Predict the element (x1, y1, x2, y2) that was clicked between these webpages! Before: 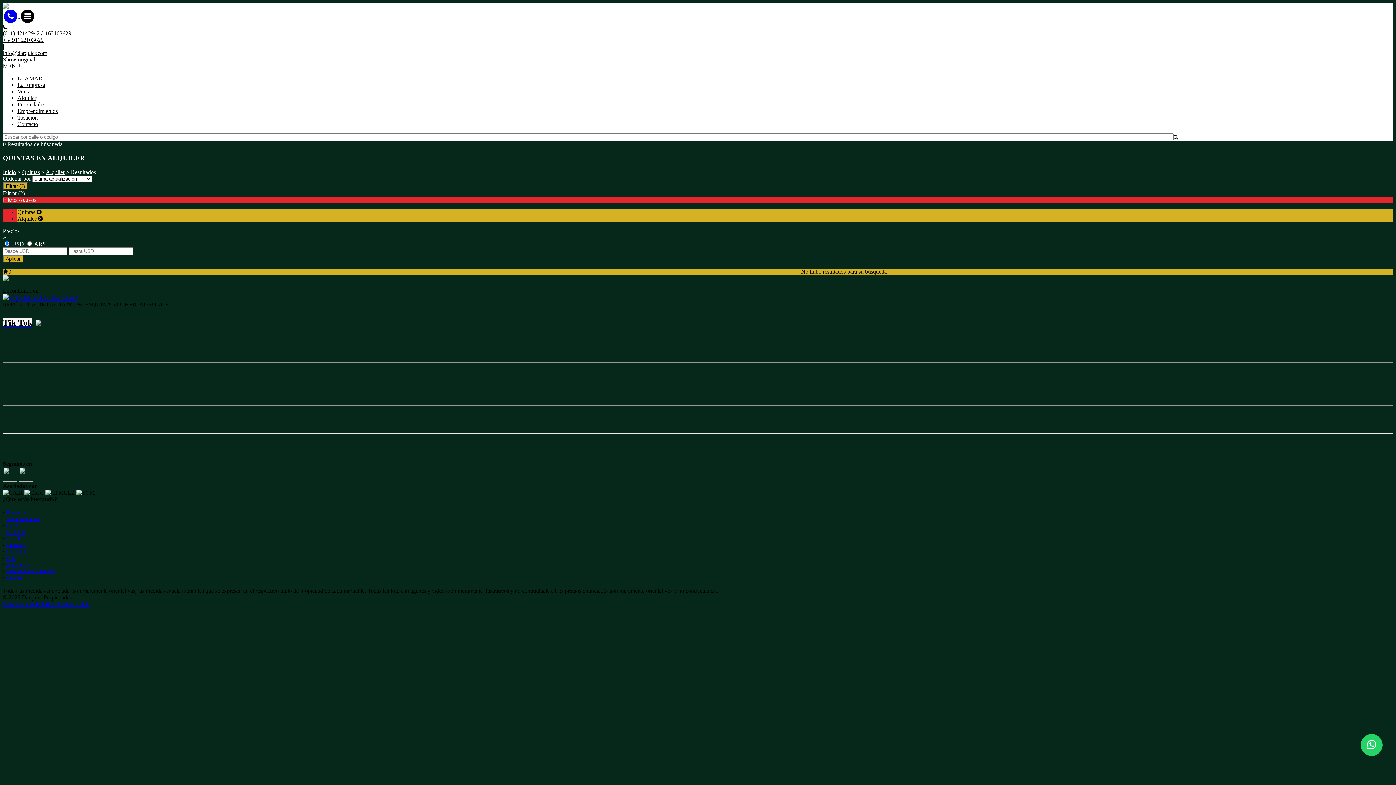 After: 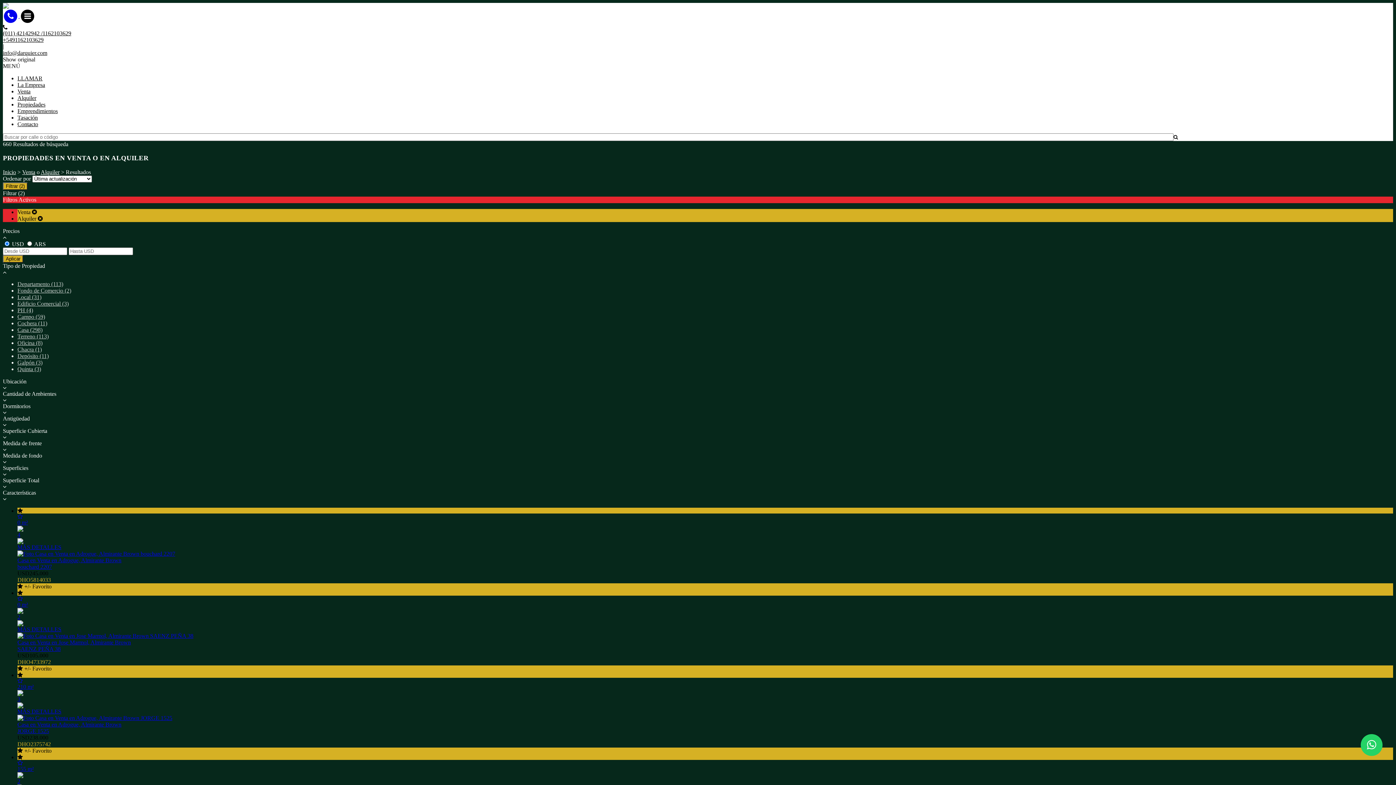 Action: bbox: (17, 101, 45, 107) label: Propiedades